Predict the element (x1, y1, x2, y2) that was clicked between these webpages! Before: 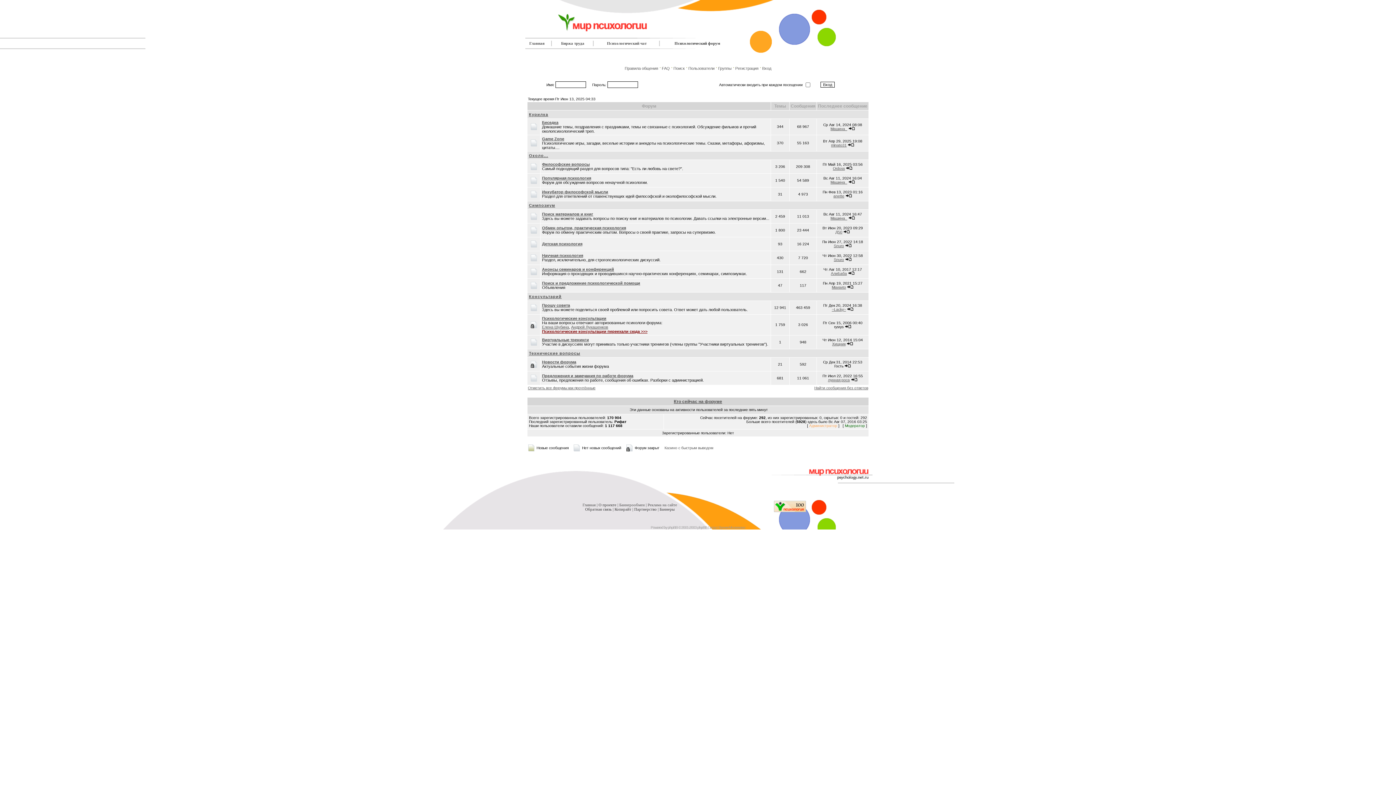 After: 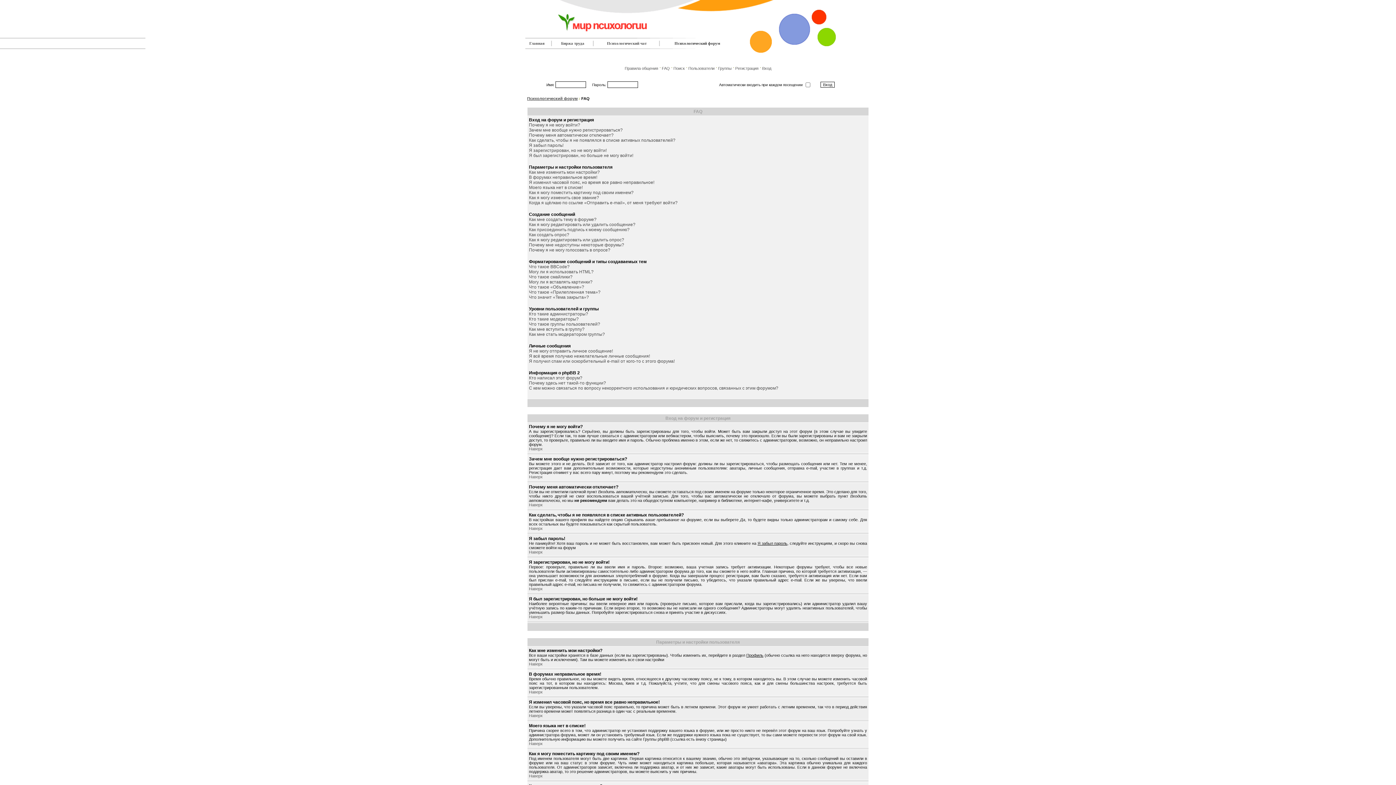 Action: bbox: (662, 66, 670, 70) label: FAQ